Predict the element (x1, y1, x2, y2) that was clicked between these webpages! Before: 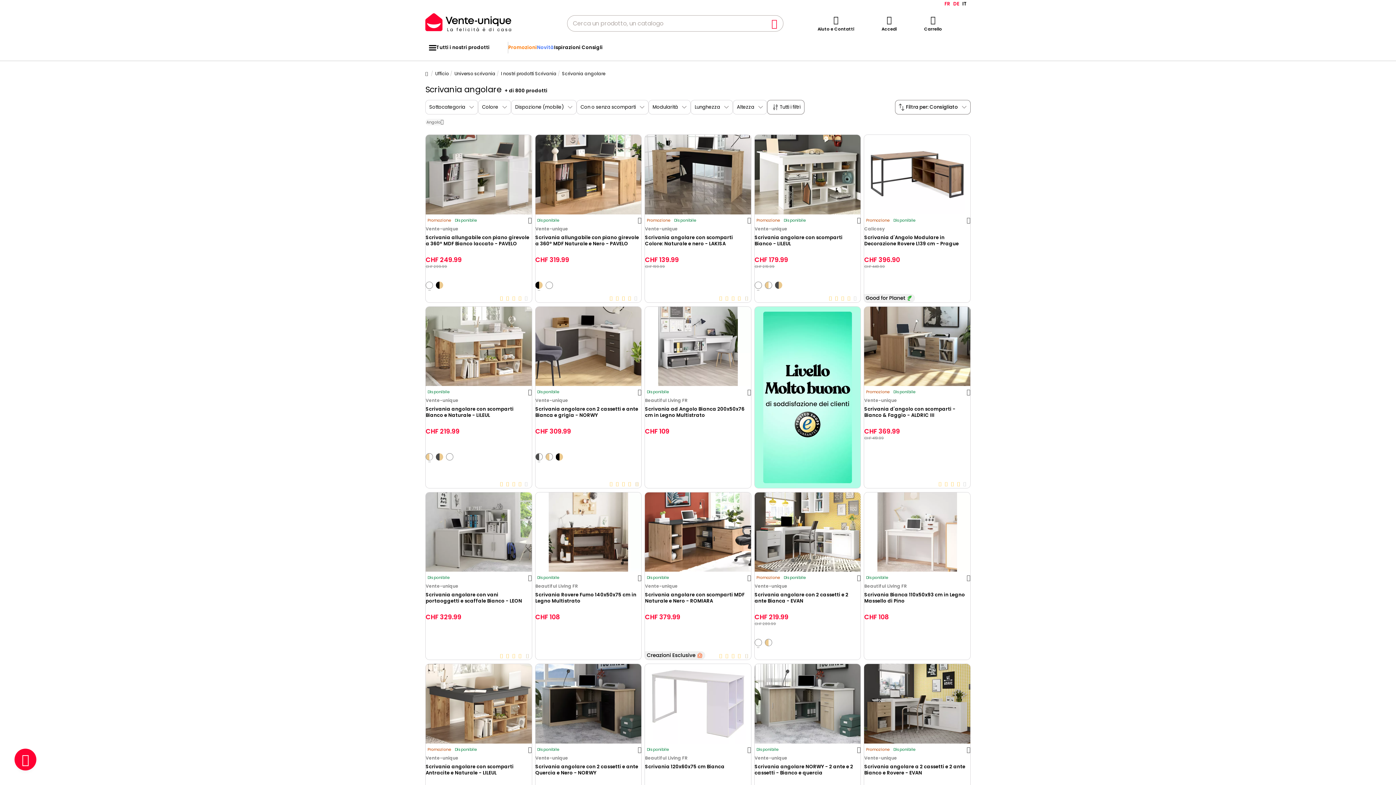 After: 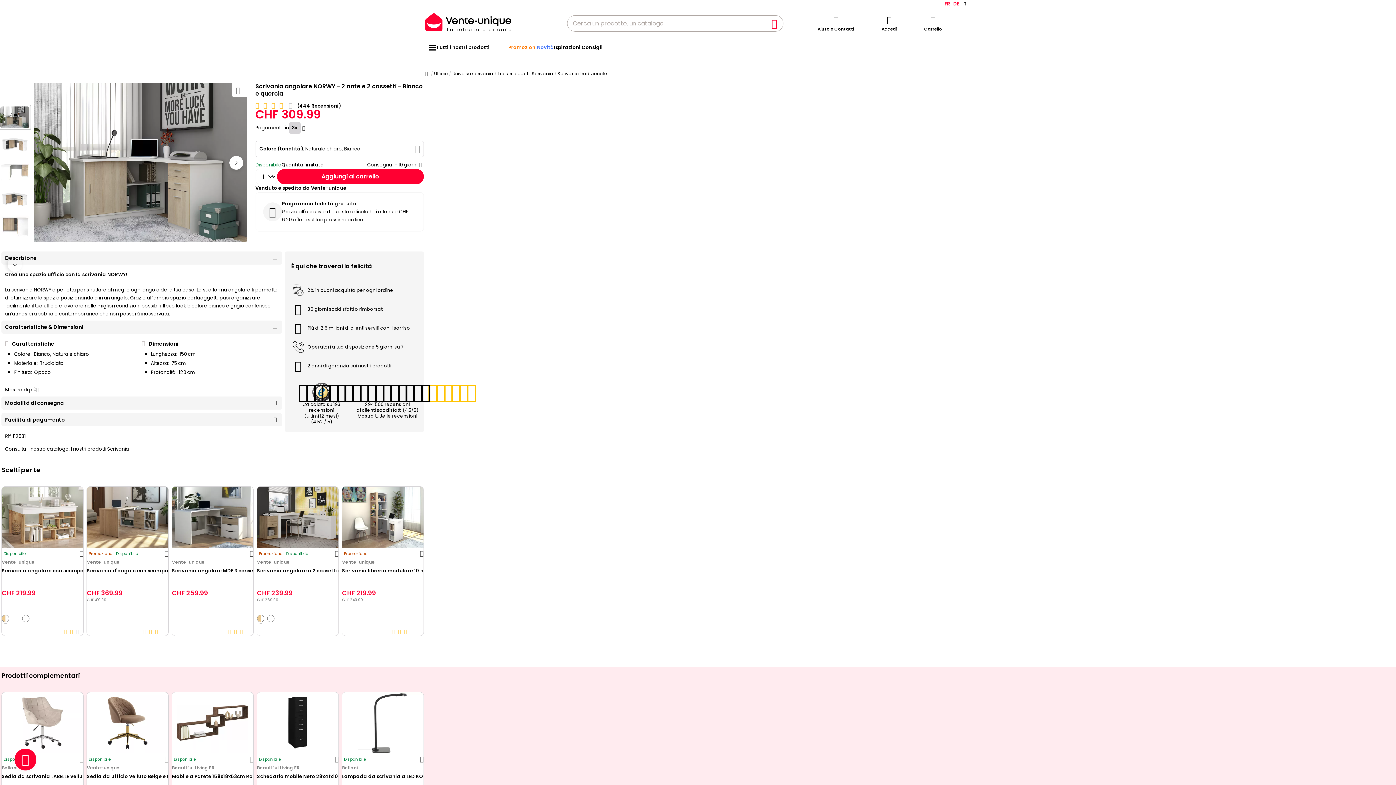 Action: label: Scrivania angolare NORWY - 2 ante e 2 cassetti - Bianco e quercia bbox: (754, 764, 860, 782)